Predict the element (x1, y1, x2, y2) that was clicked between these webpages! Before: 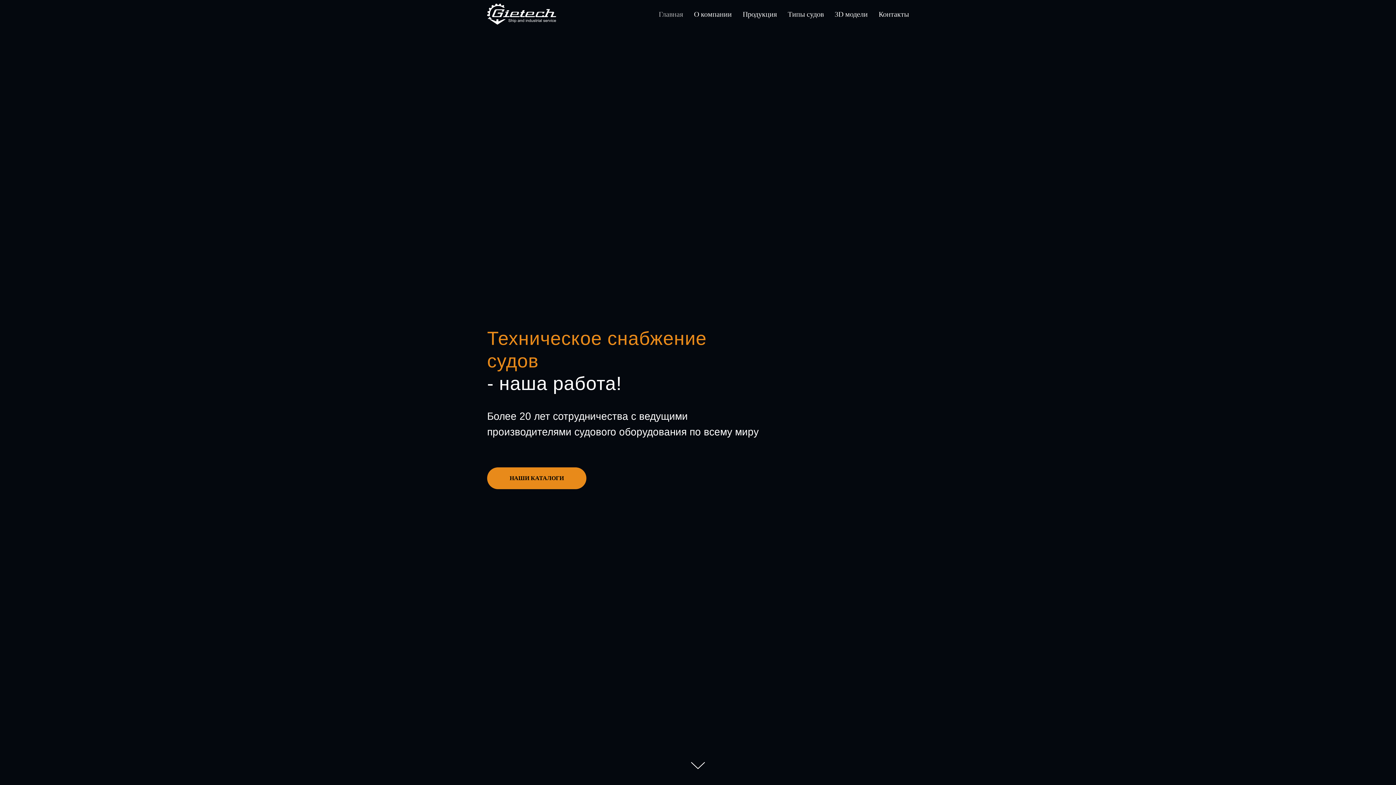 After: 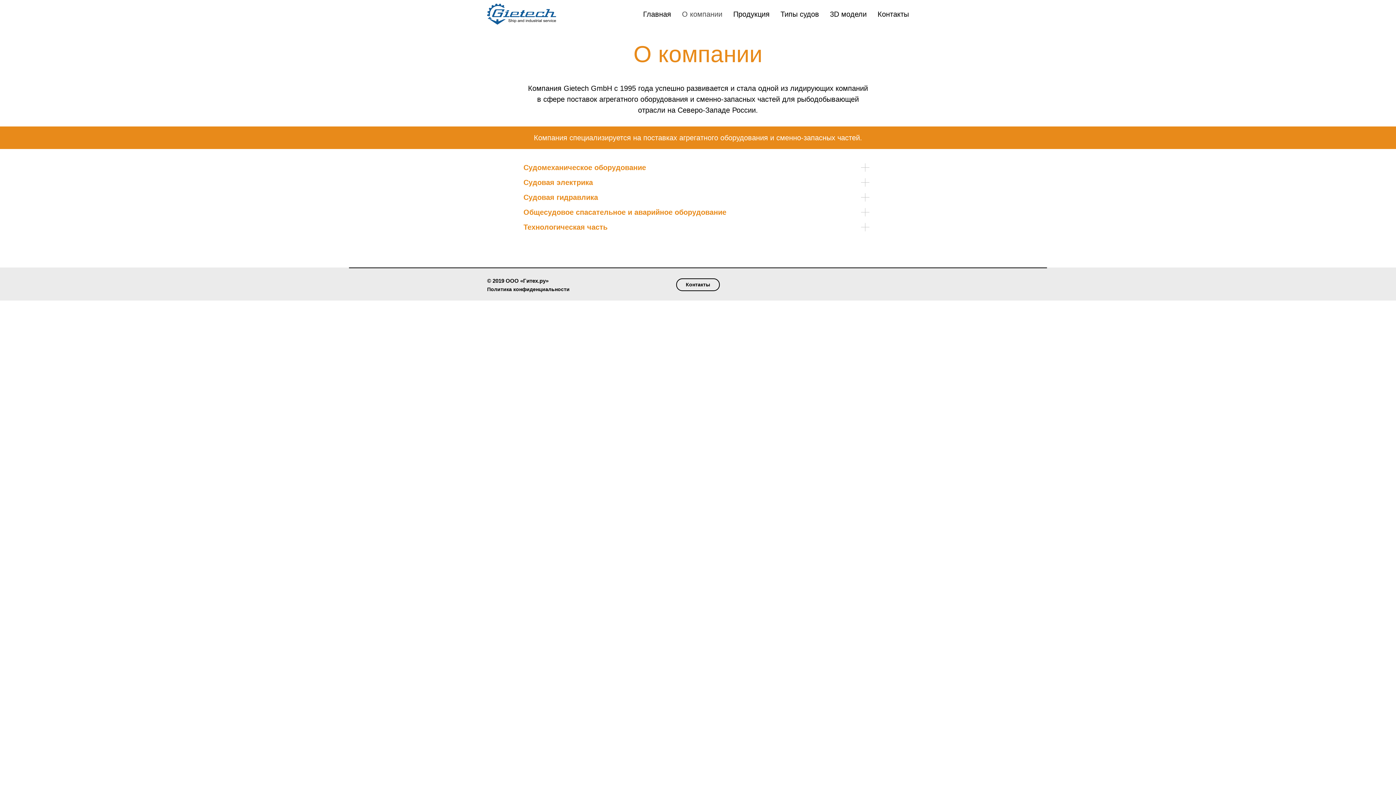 Action: label: О компании bbox: (694, 10, 732, 18)